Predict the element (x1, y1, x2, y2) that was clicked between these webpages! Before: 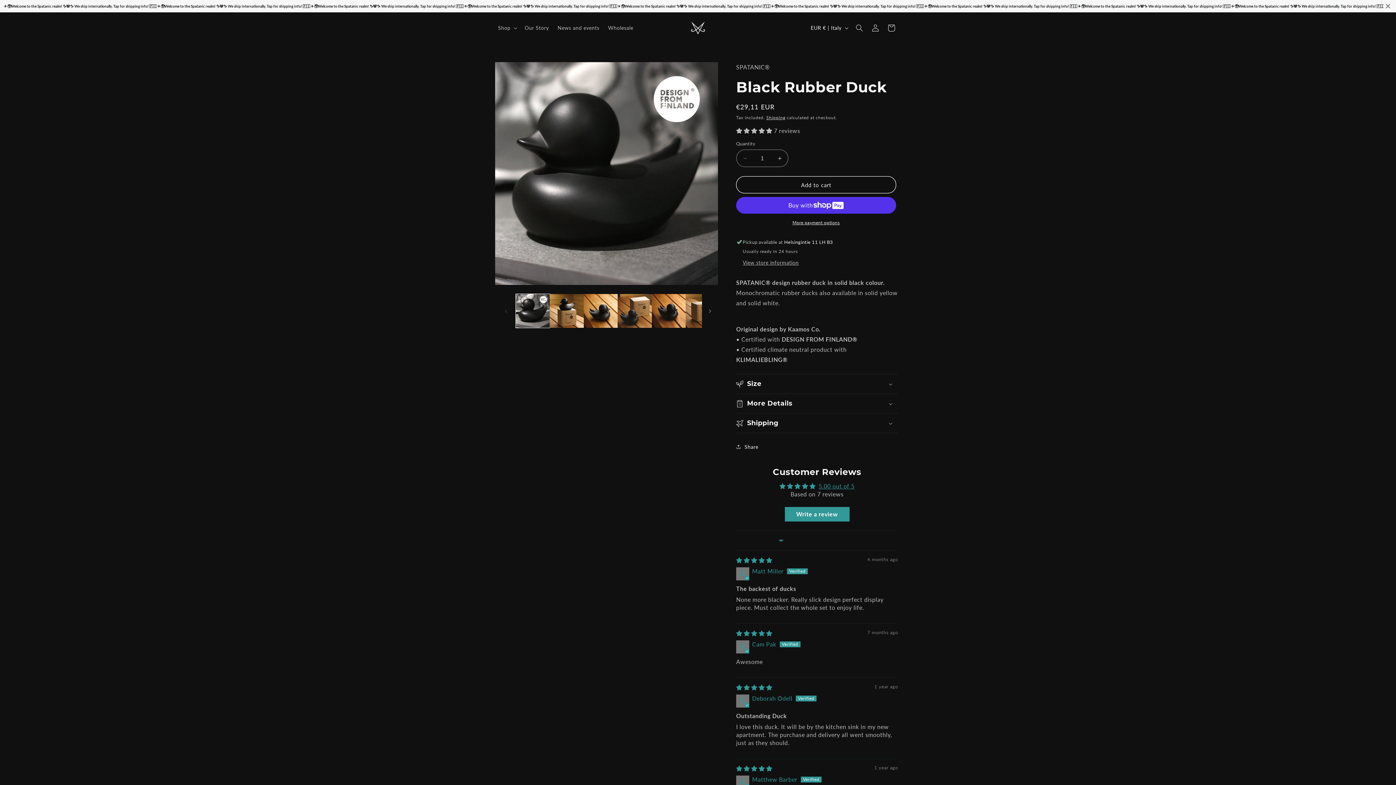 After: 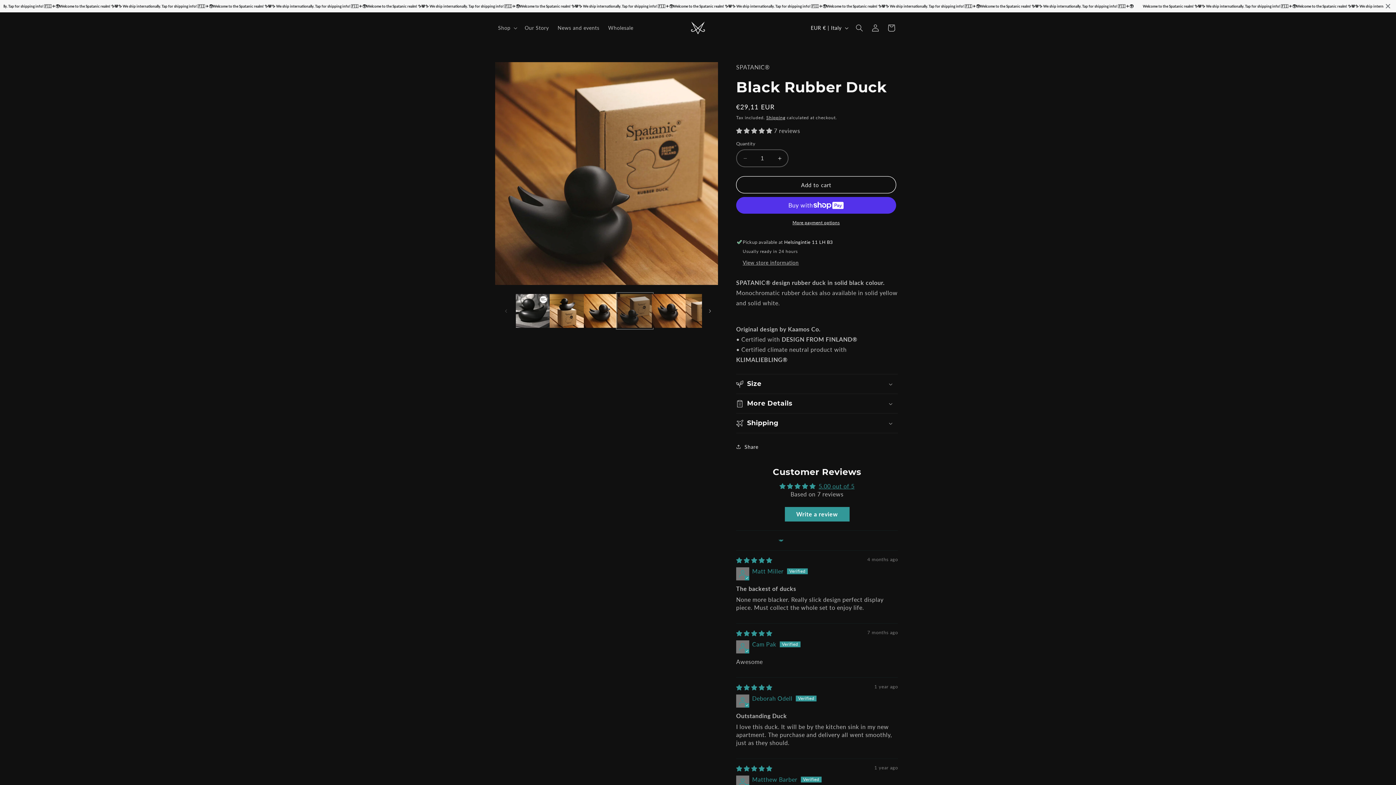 Action: label: Load image 4 in gallery view bbox: (617, 294, 651, 328)